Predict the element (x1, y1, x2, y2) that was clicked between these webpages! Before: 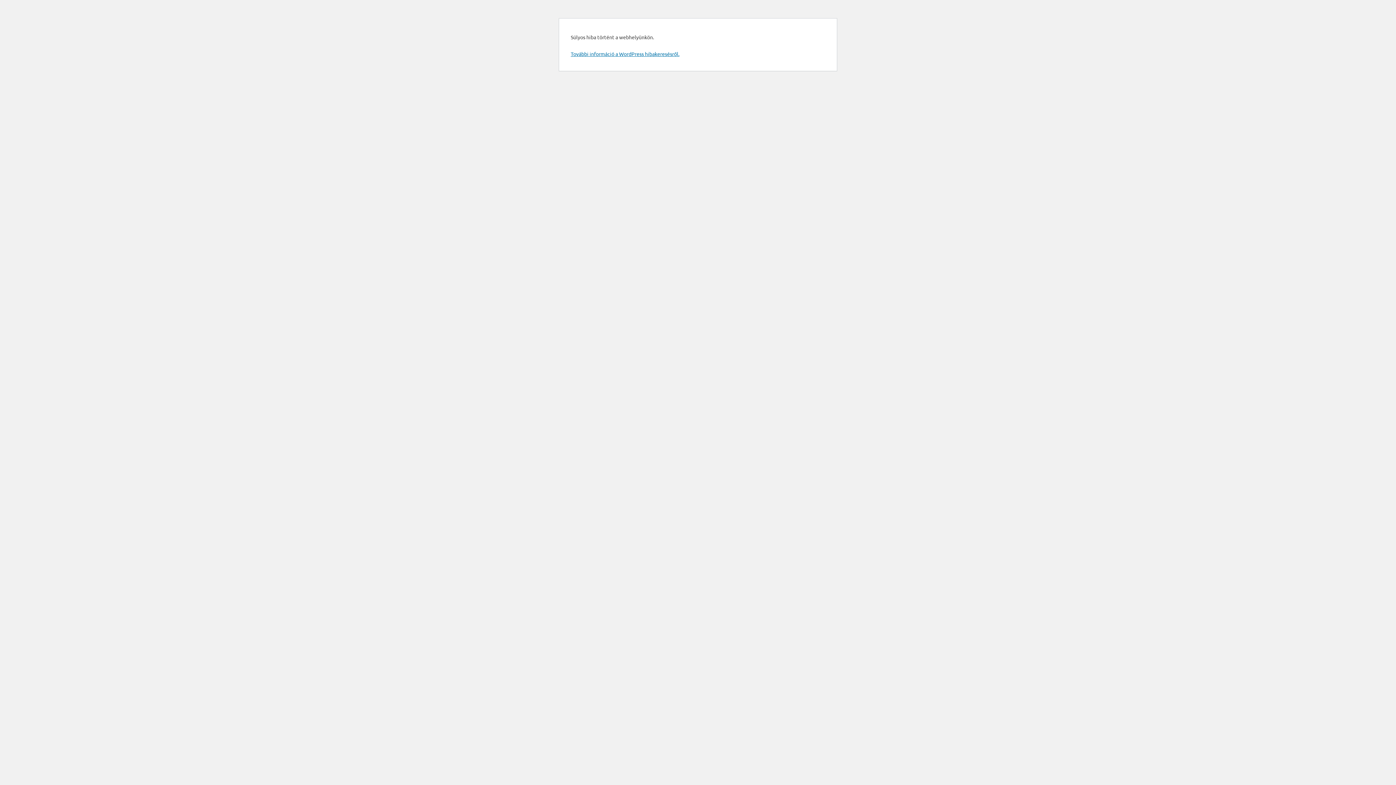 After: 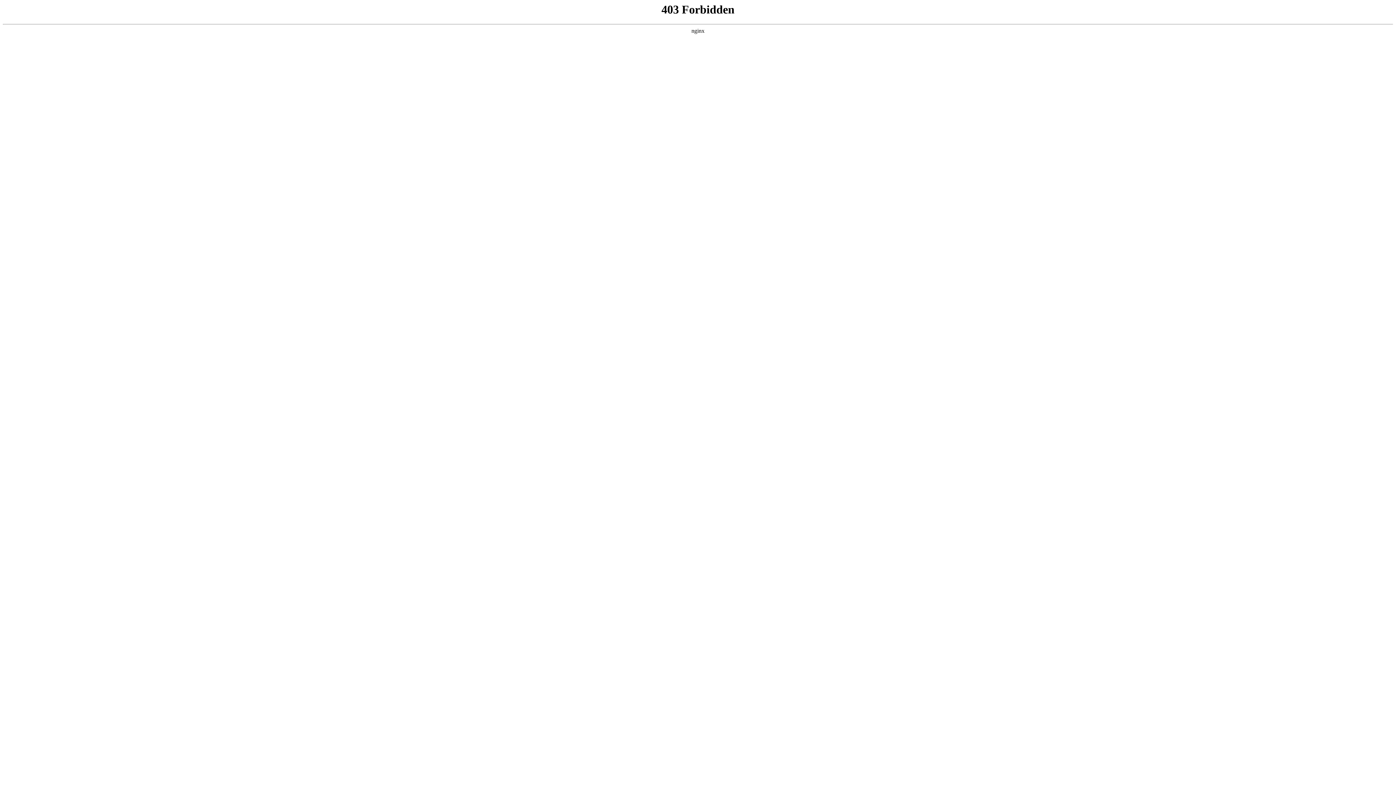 Action: label: További információ a WordPress hibakeresésről. bbox: (570, 50, 679, 57)